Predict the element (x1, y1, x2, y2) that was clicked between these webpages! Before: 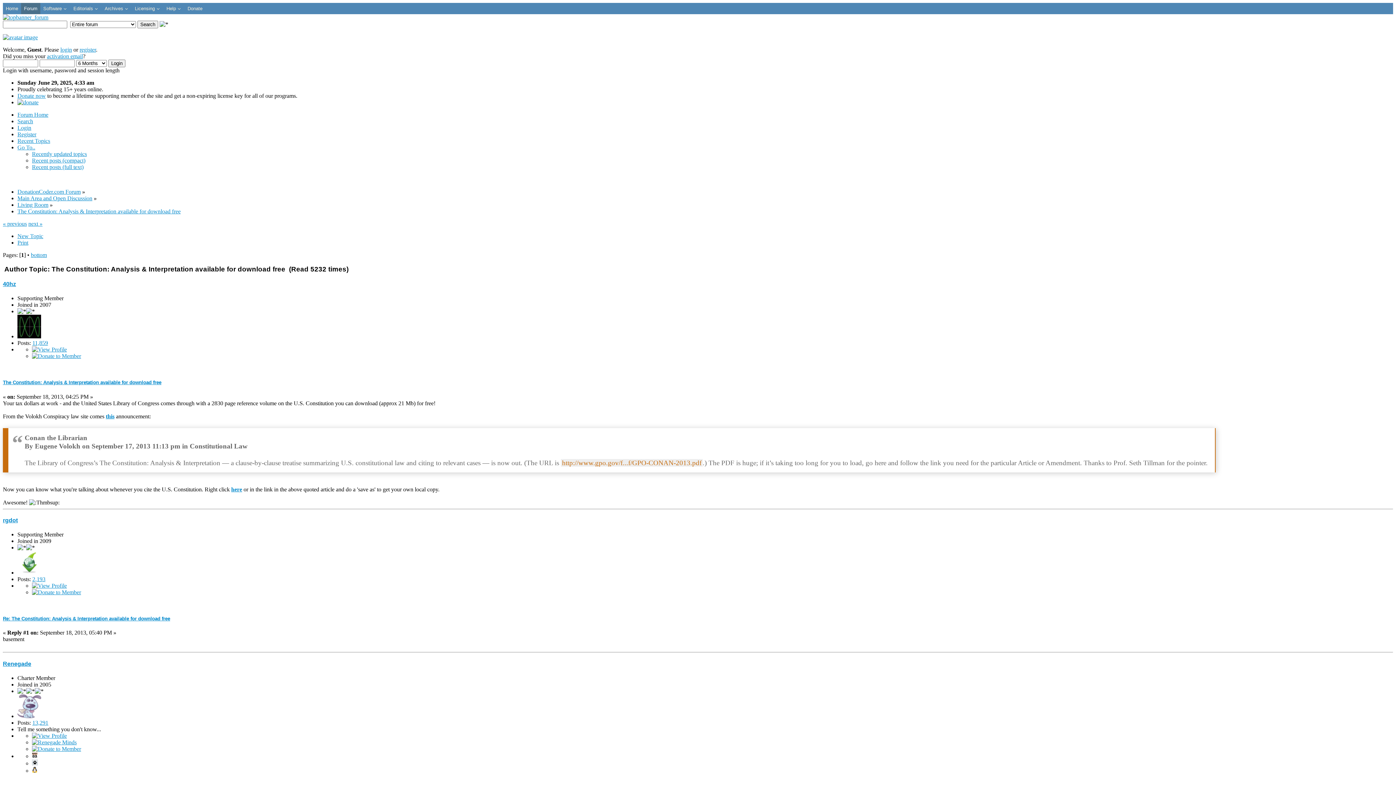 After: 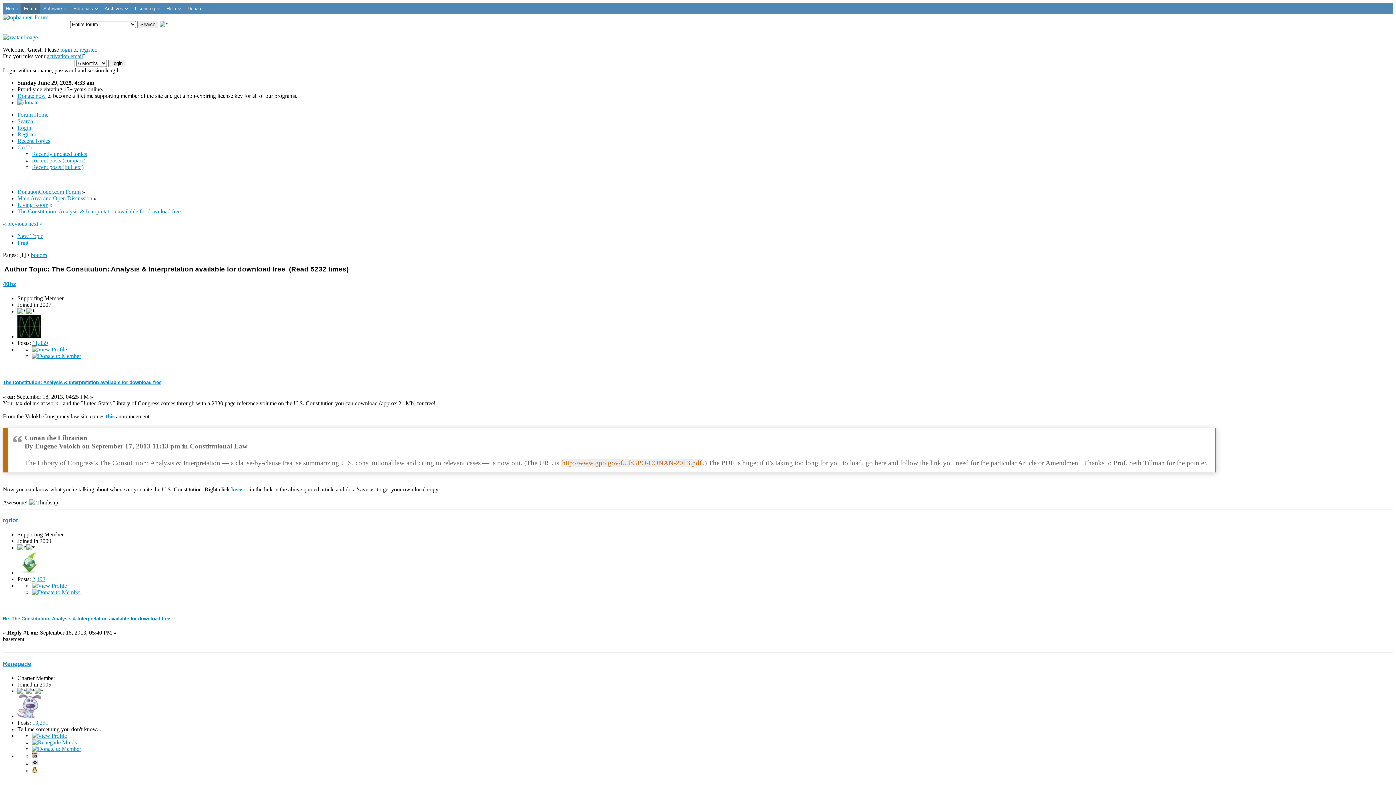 Action: bbox: (105, 413, 114, 419) label: this